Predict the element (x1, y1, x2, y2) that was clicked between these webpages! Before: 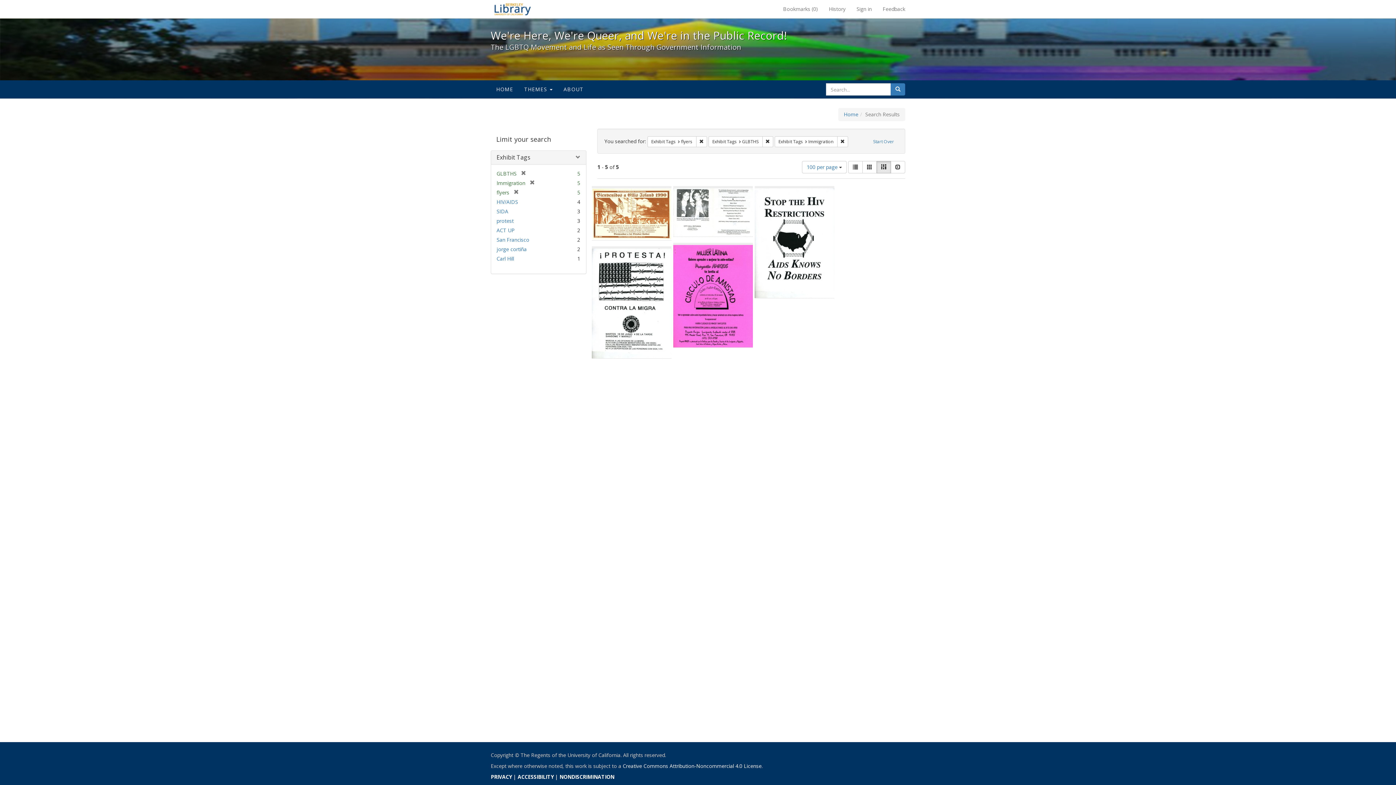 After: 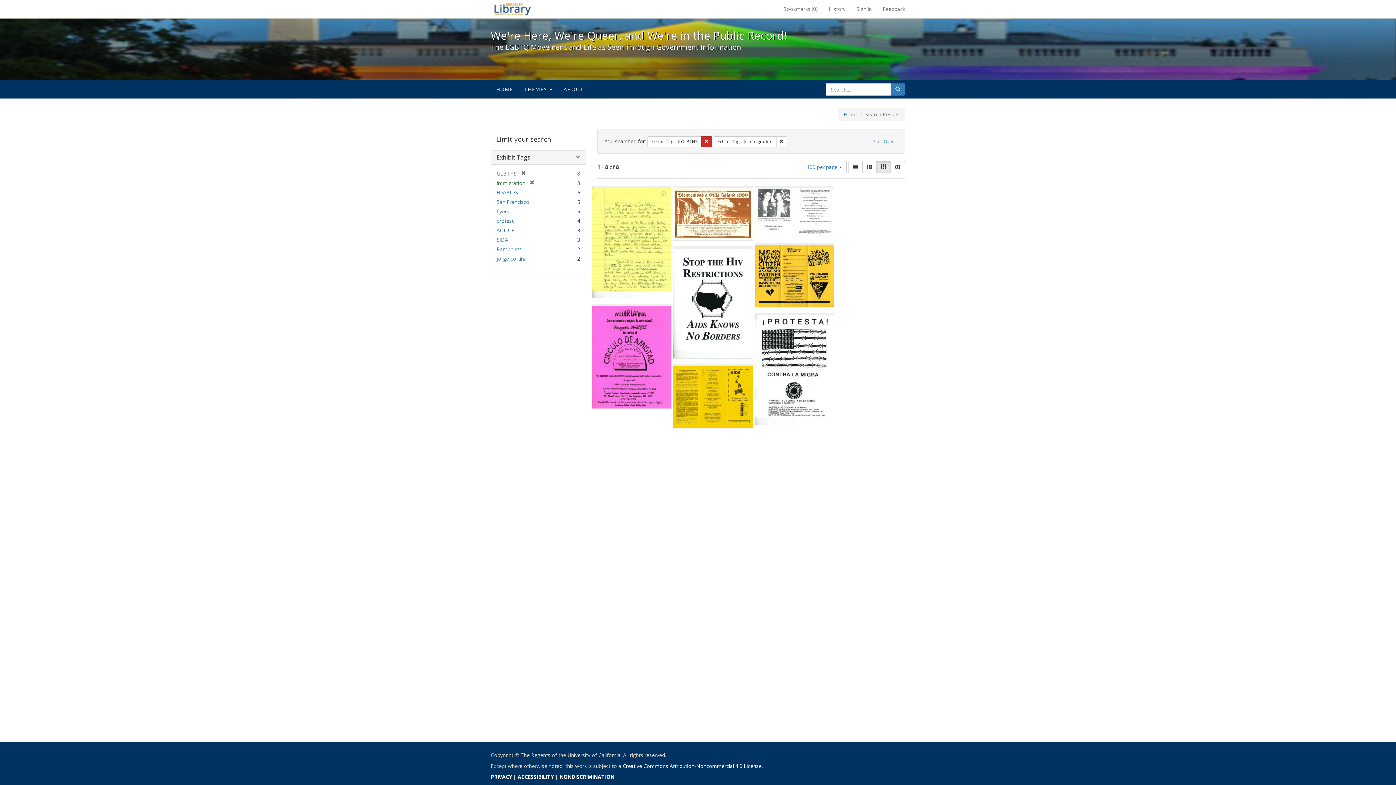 Action: label: Remove constraint Exhibit Tags: flyers bbox: (696, 136, 707, 147)